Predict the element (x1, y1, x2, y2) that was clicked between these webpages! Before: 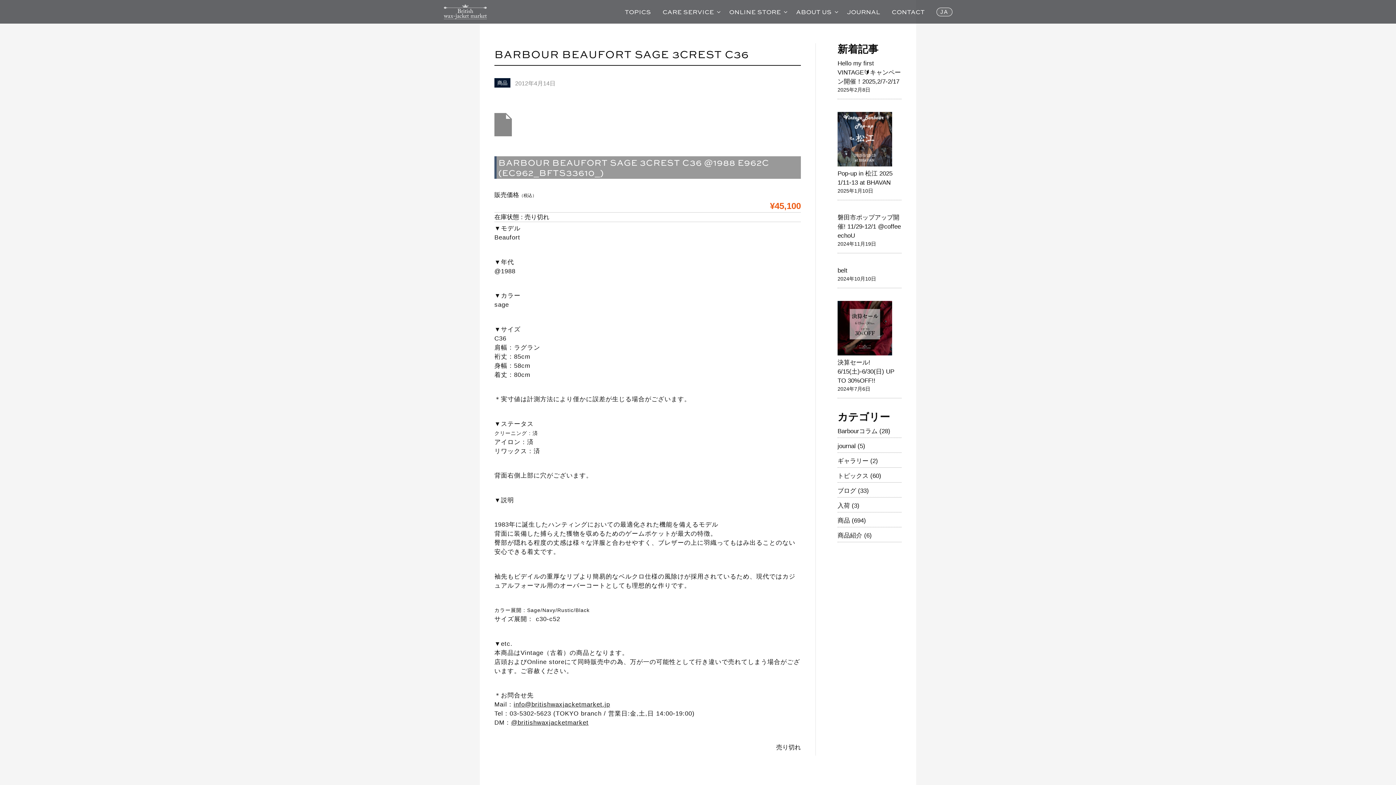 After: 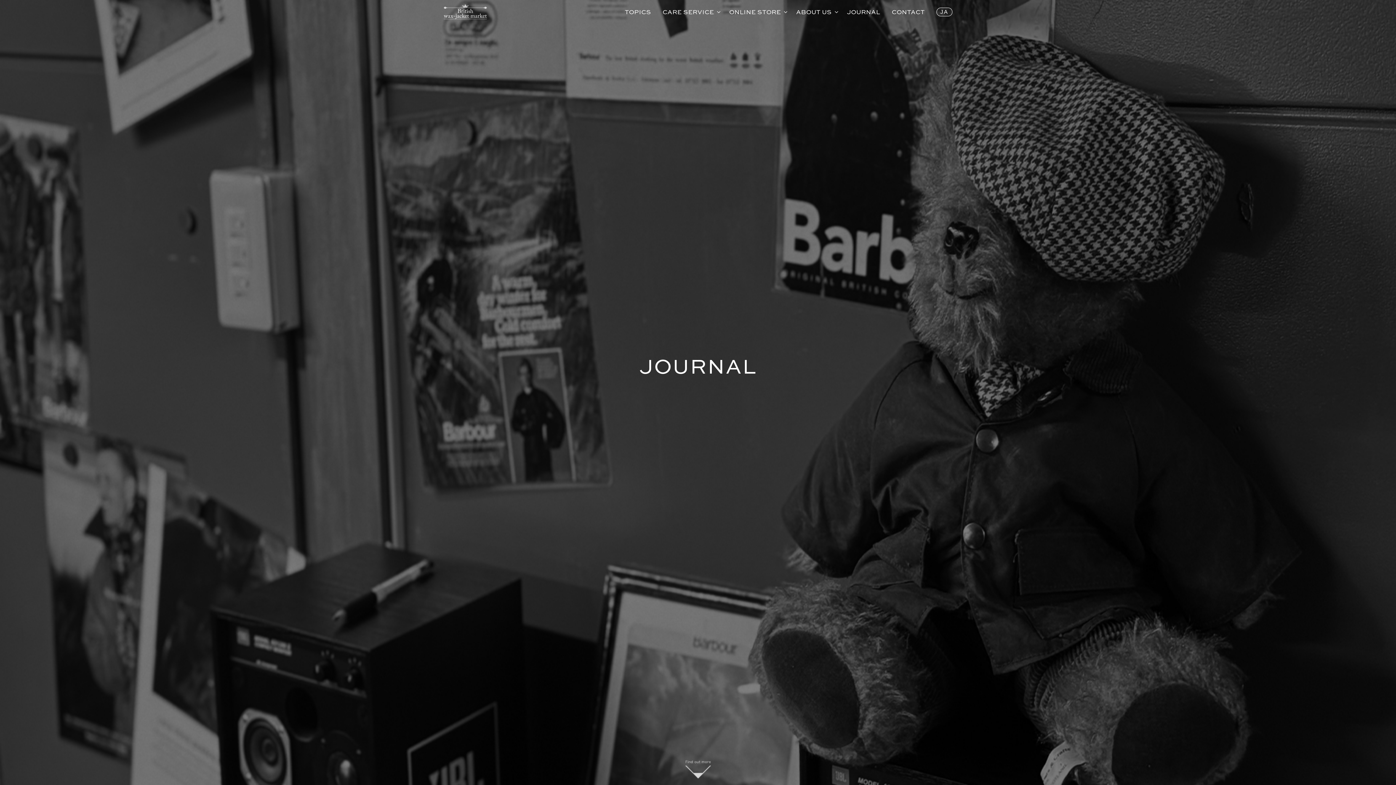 Action: bbox: (837, 502, 850, 509) label: 入荷